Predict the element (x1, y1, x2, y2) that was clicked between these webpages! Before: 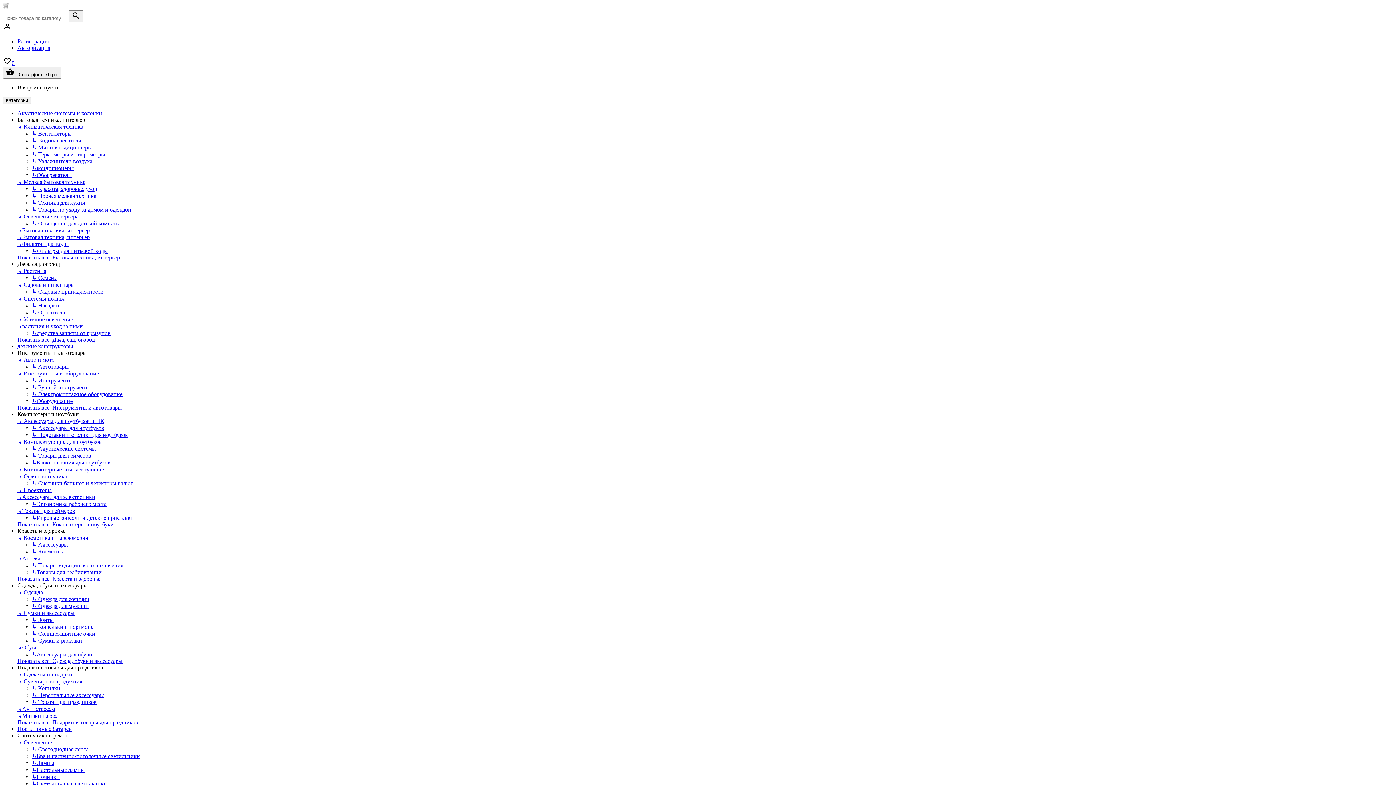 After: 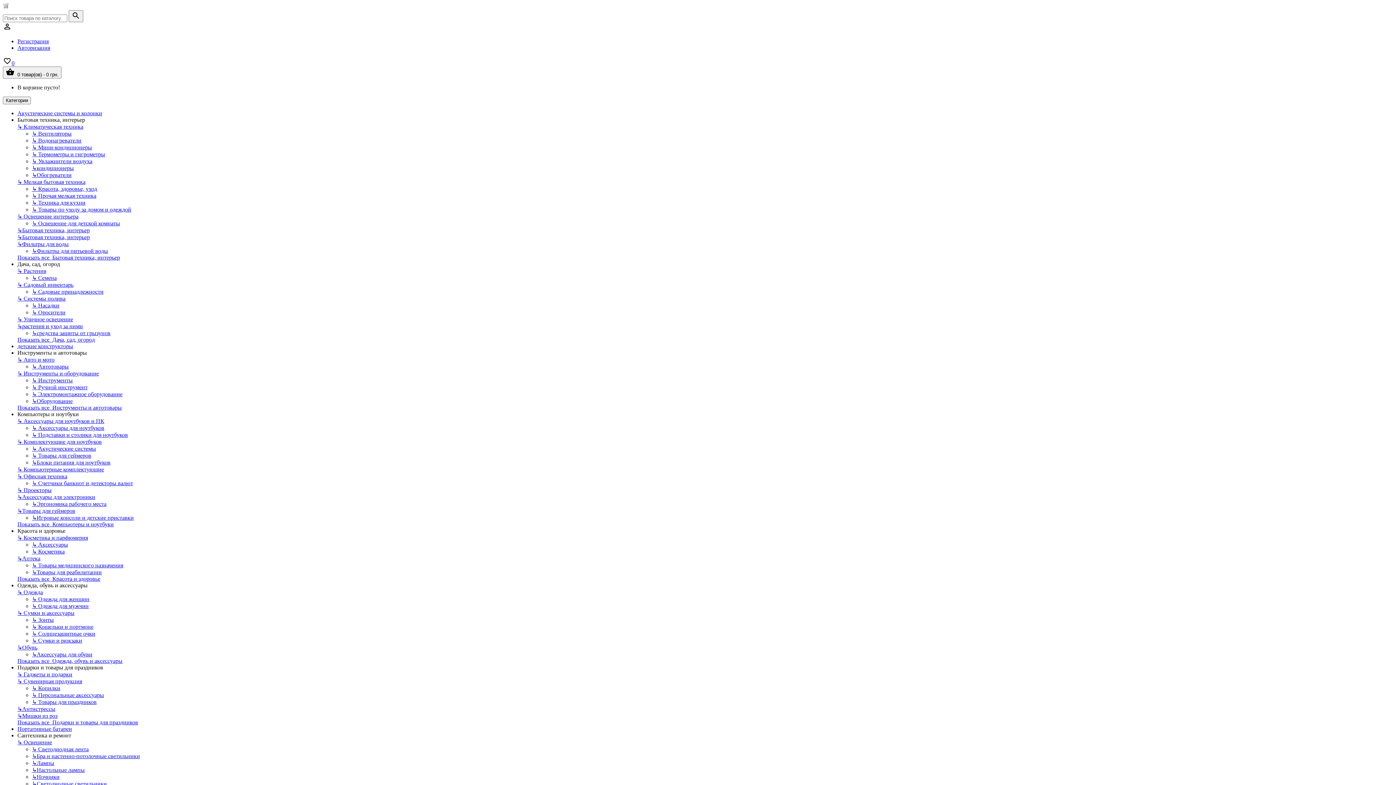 Action: label: ↳ Растения bbox: (17, 268, 46, 274)